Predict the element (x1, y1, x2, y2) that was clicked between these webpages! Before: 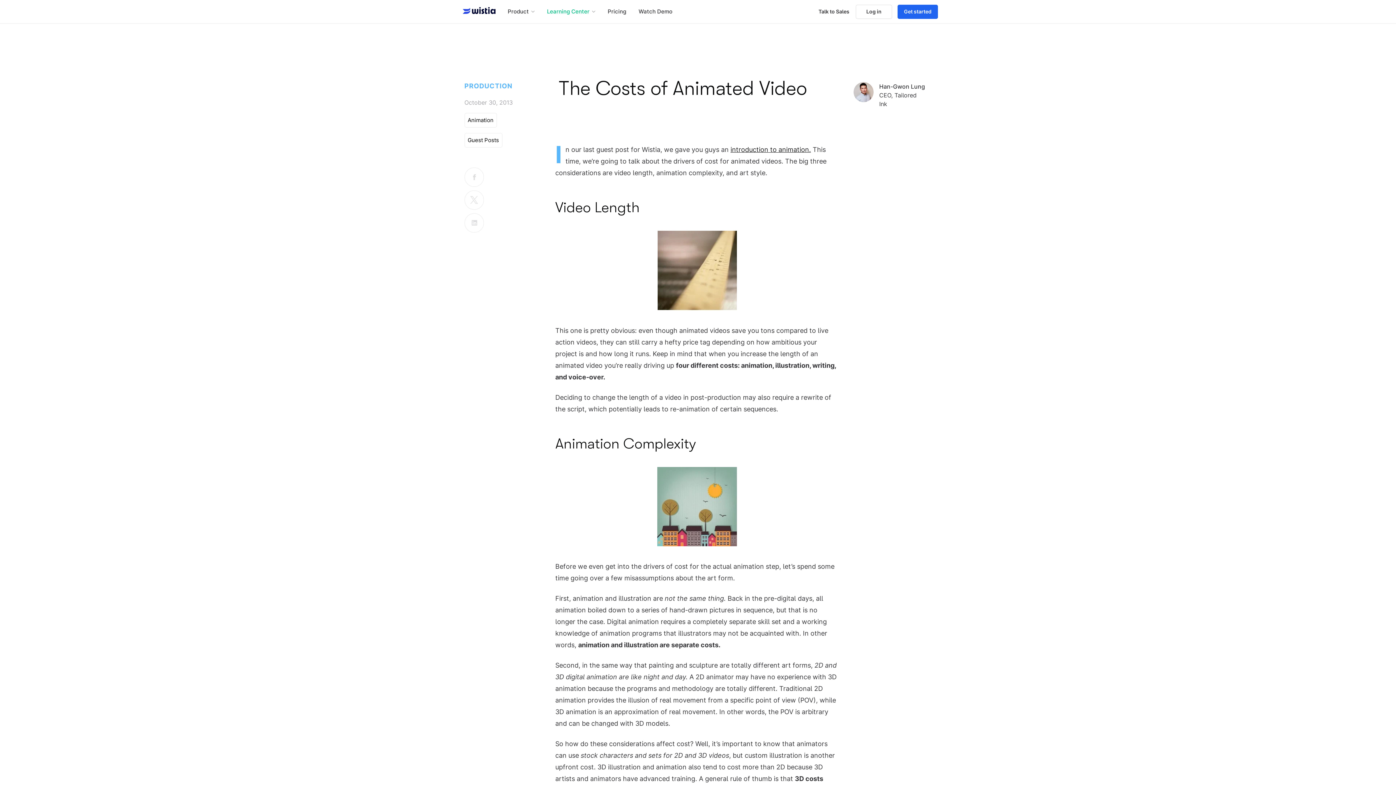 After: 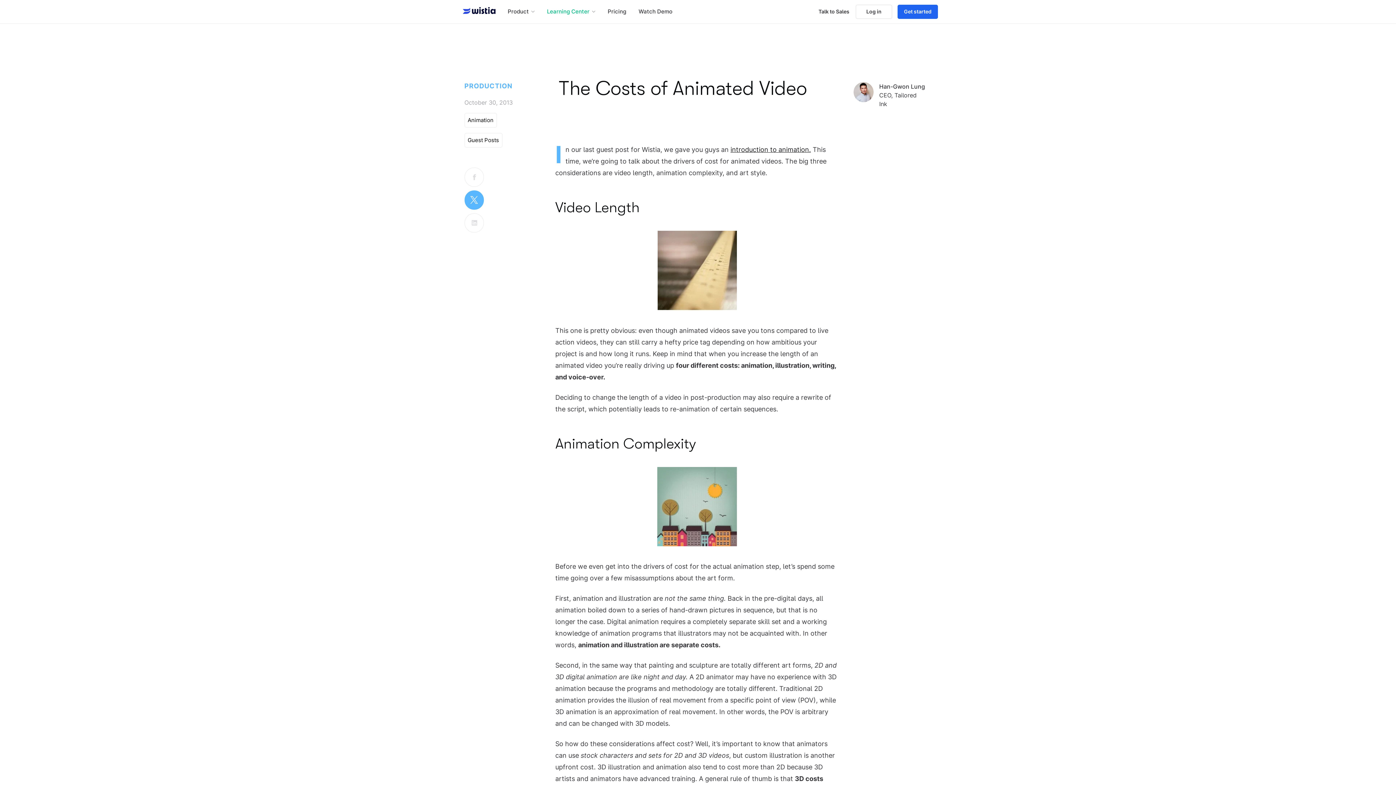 Action: bbox: (464, 190, 483, 209)